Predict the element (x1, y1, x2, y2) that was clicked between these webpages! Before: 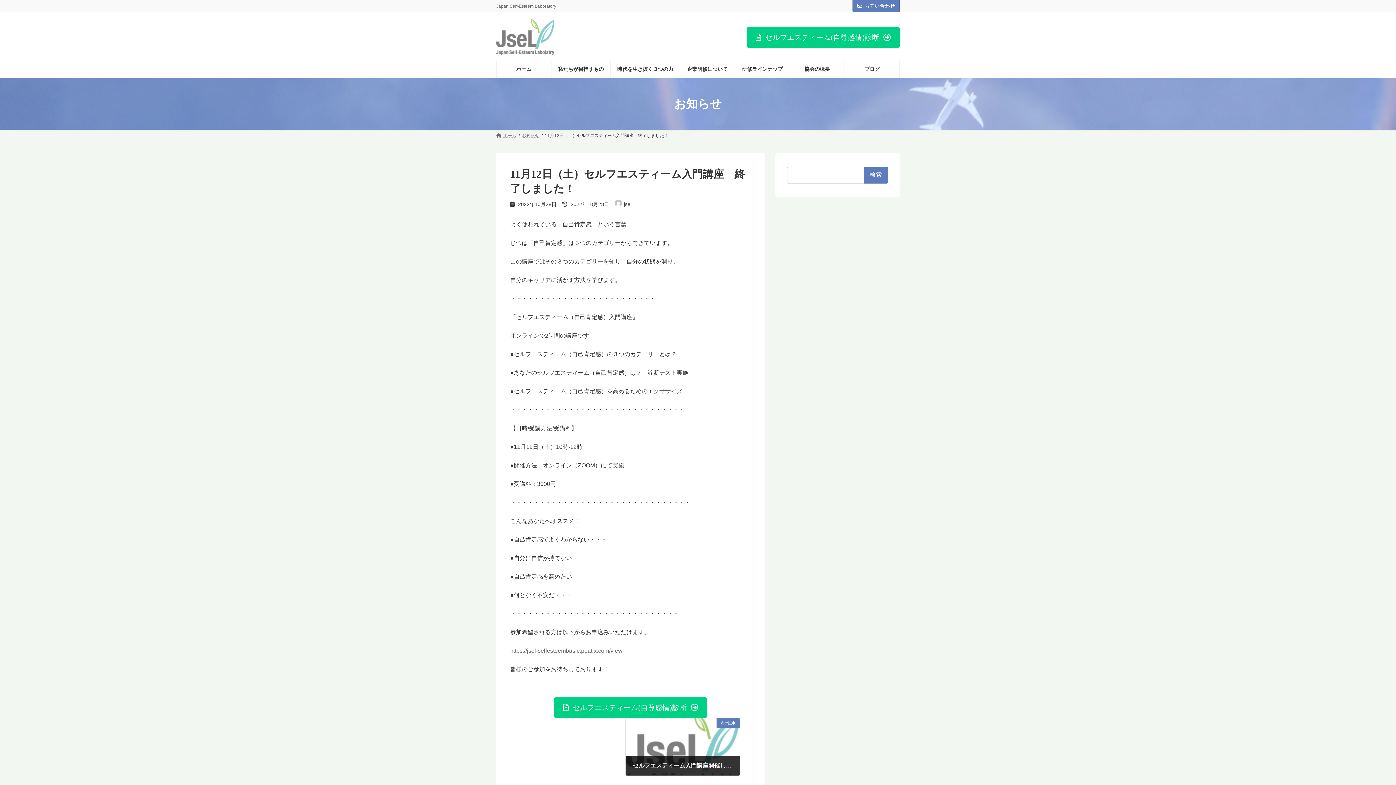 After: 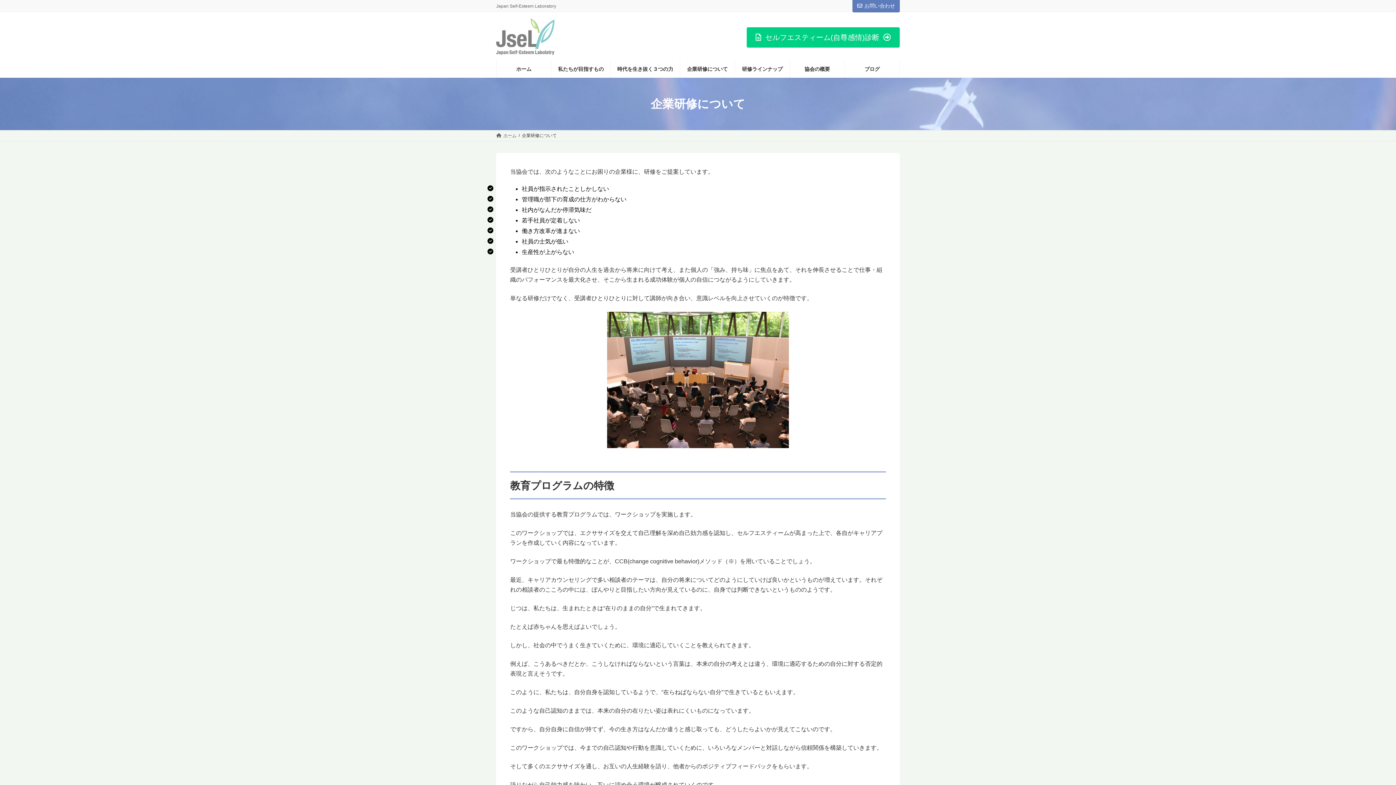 Action: label: 企業研修について bbox: (680, 60, 734, 77)